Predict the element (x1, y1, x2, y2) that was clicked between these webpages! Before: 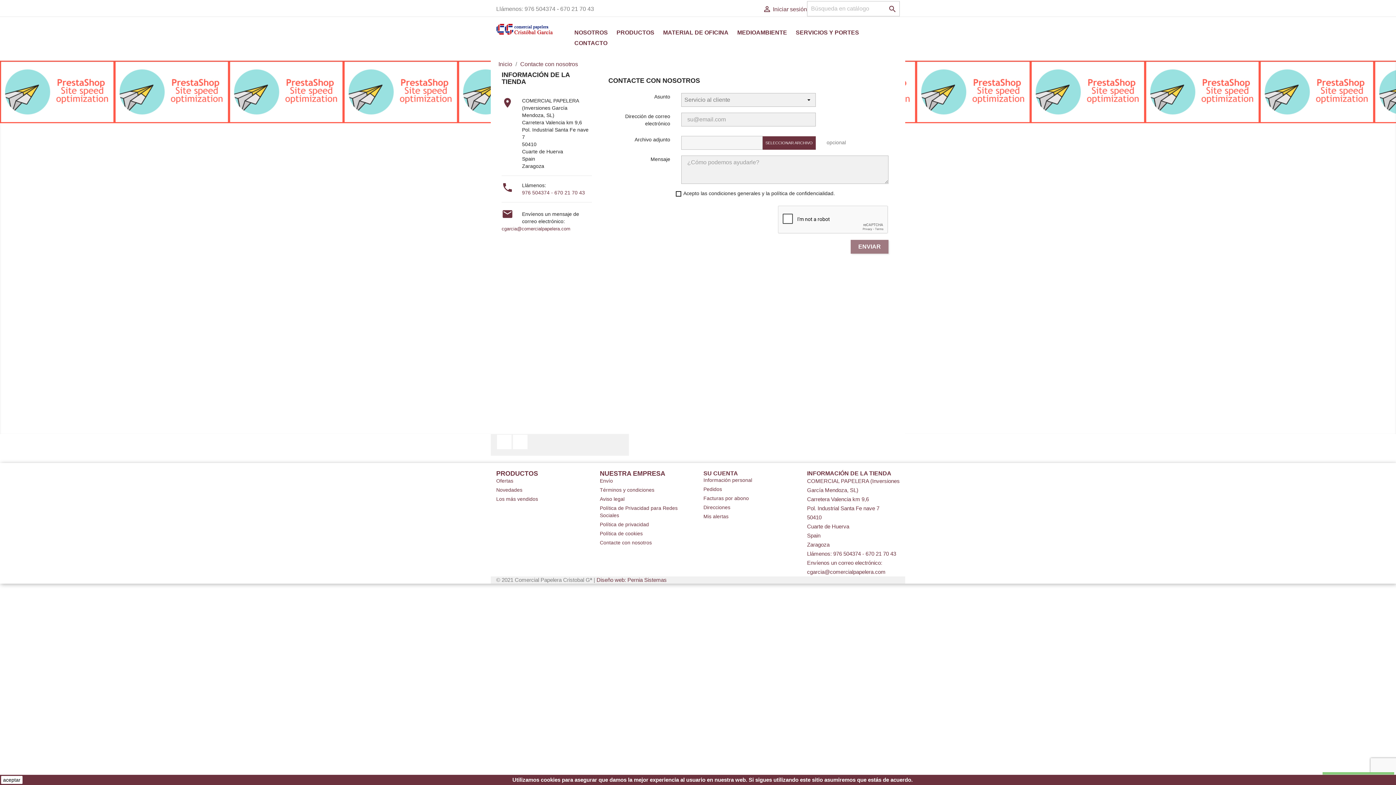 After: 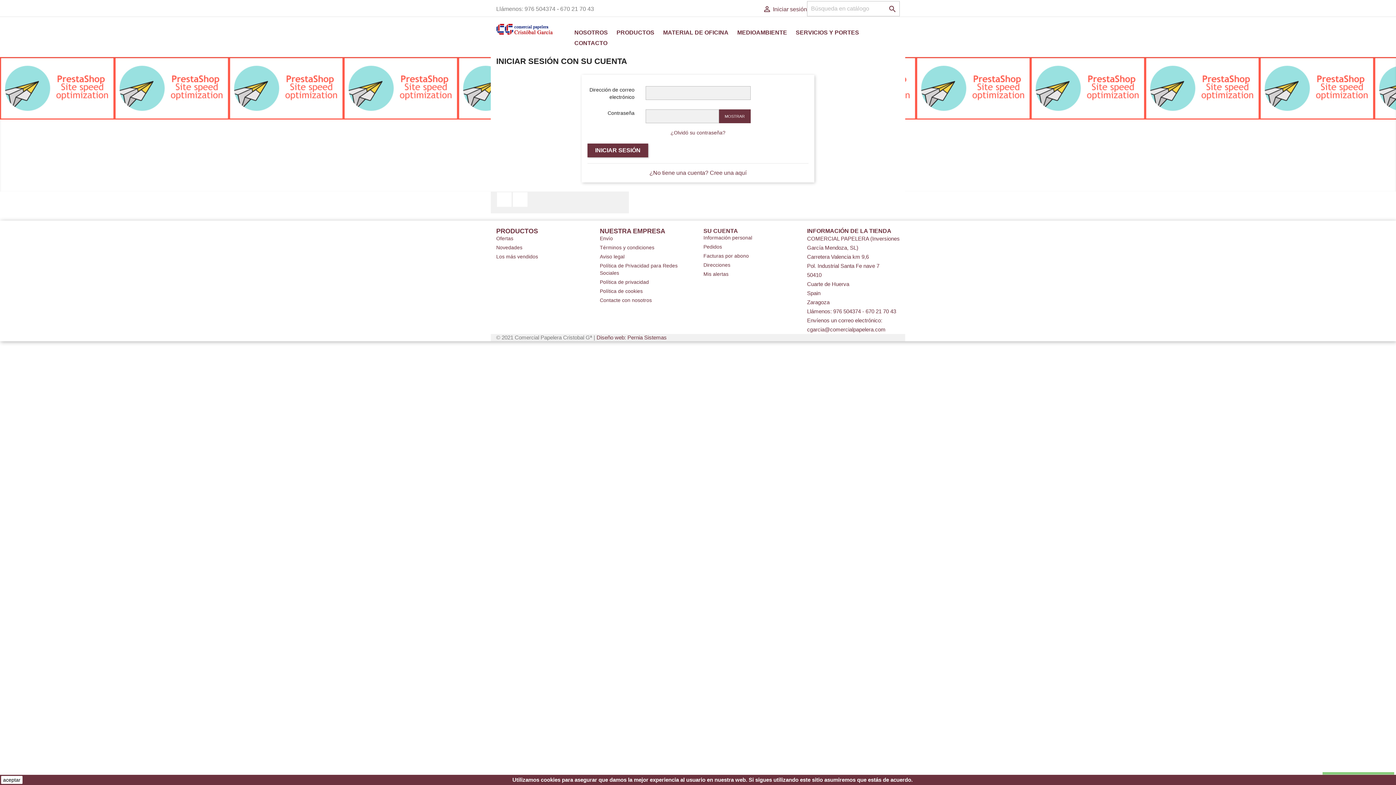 Action: label: Mis alertas bbox: (703, 513, 728, 519)